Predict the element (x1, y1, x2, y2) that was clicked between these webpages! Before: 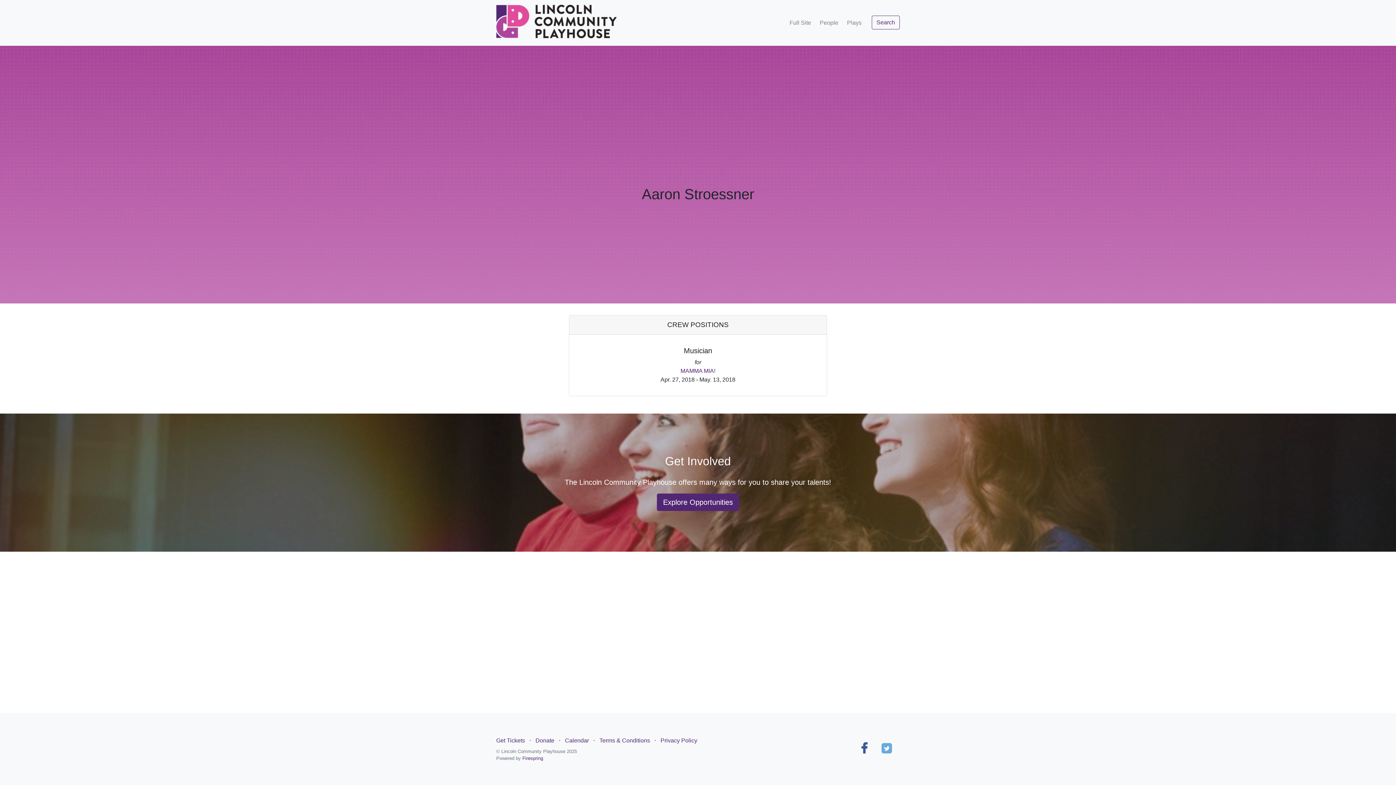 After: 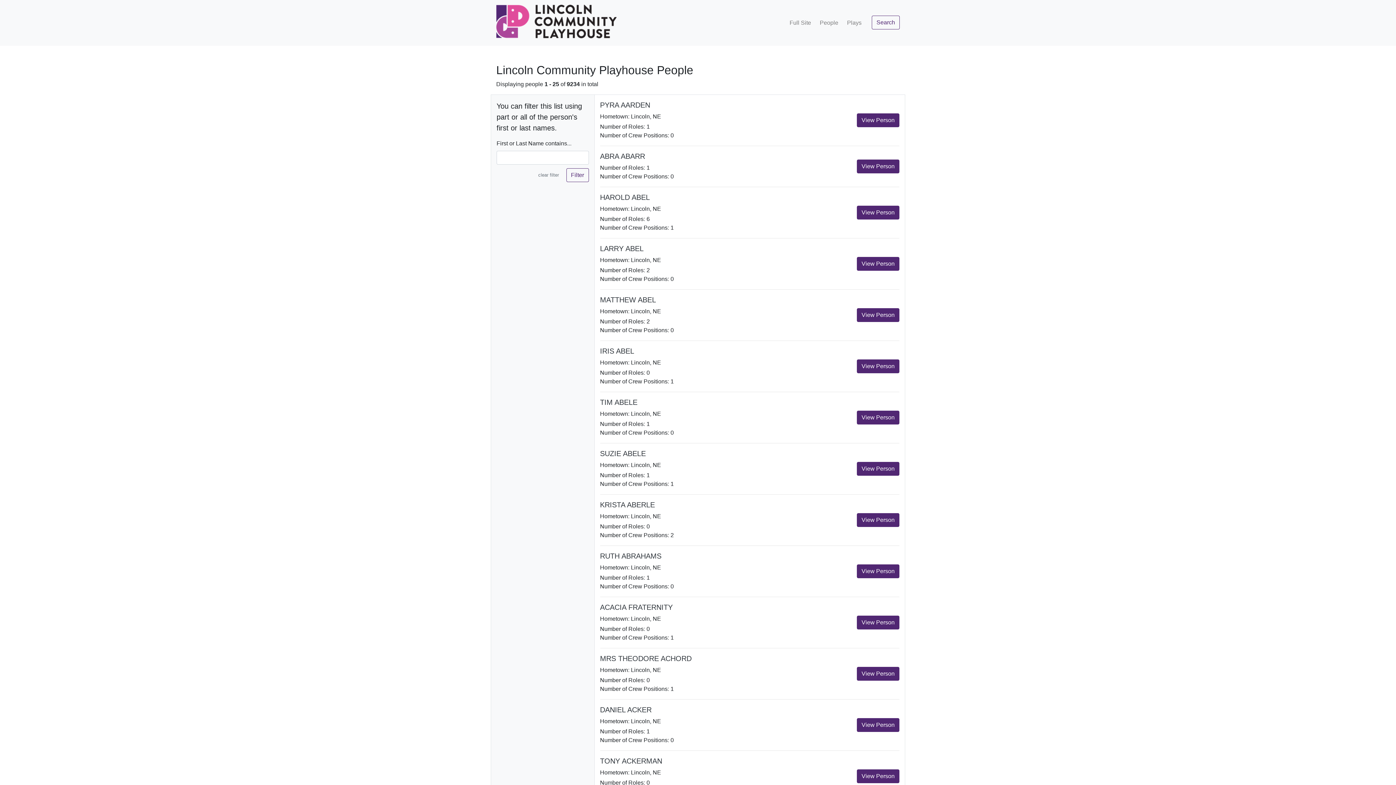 Action: bbox: (817, 15, 841, 30) label: People